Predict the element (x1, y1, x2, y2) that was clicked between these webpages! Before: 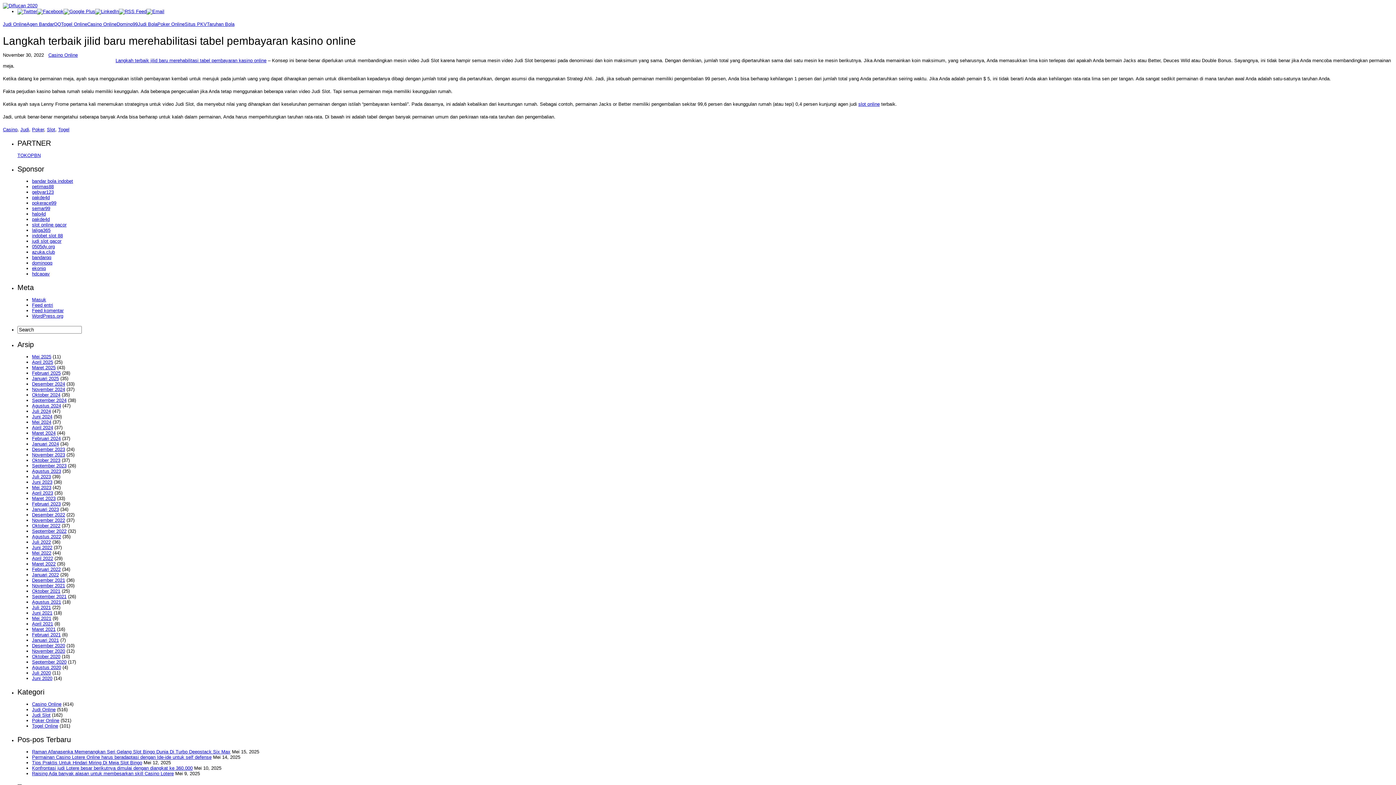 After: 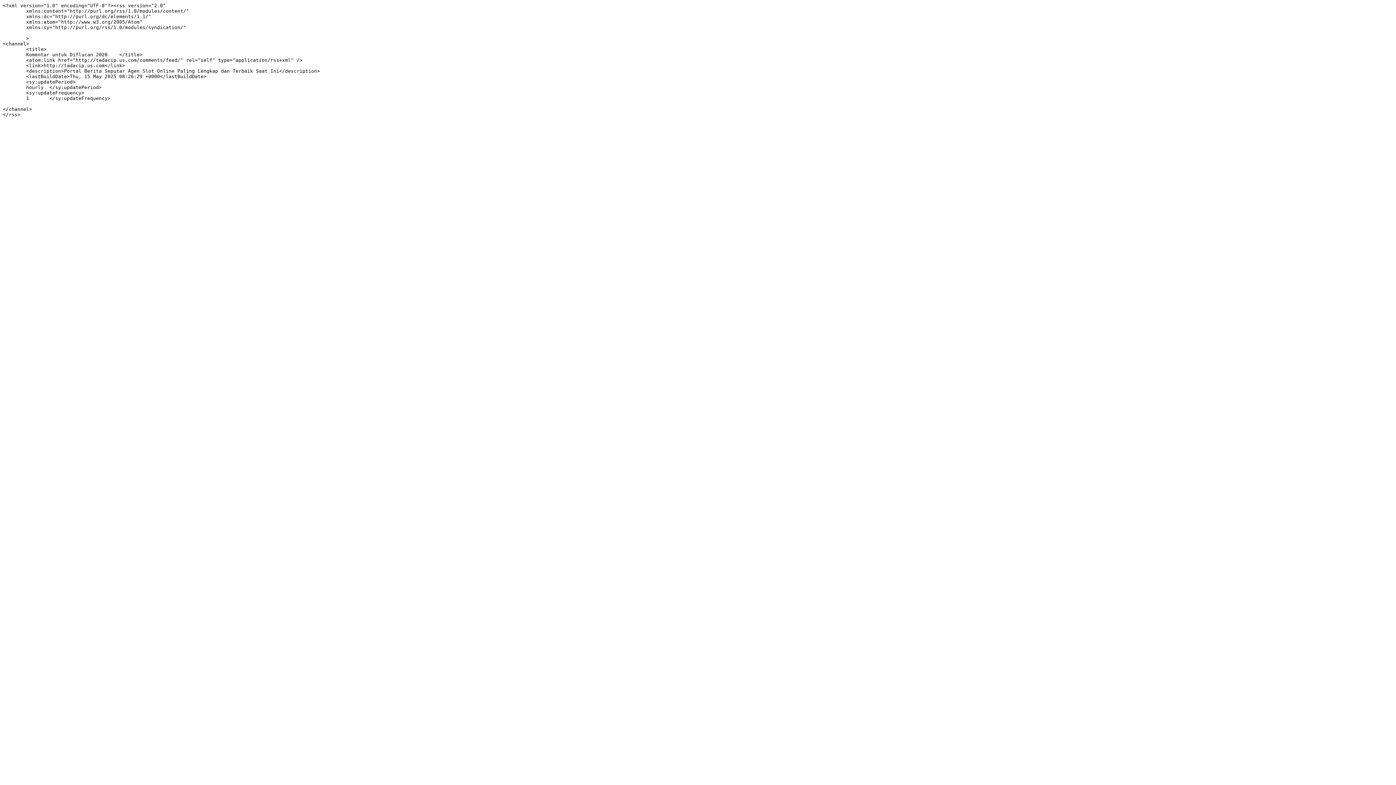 Action: label: Feed komentar bbox: (32, 307, 63, 313)